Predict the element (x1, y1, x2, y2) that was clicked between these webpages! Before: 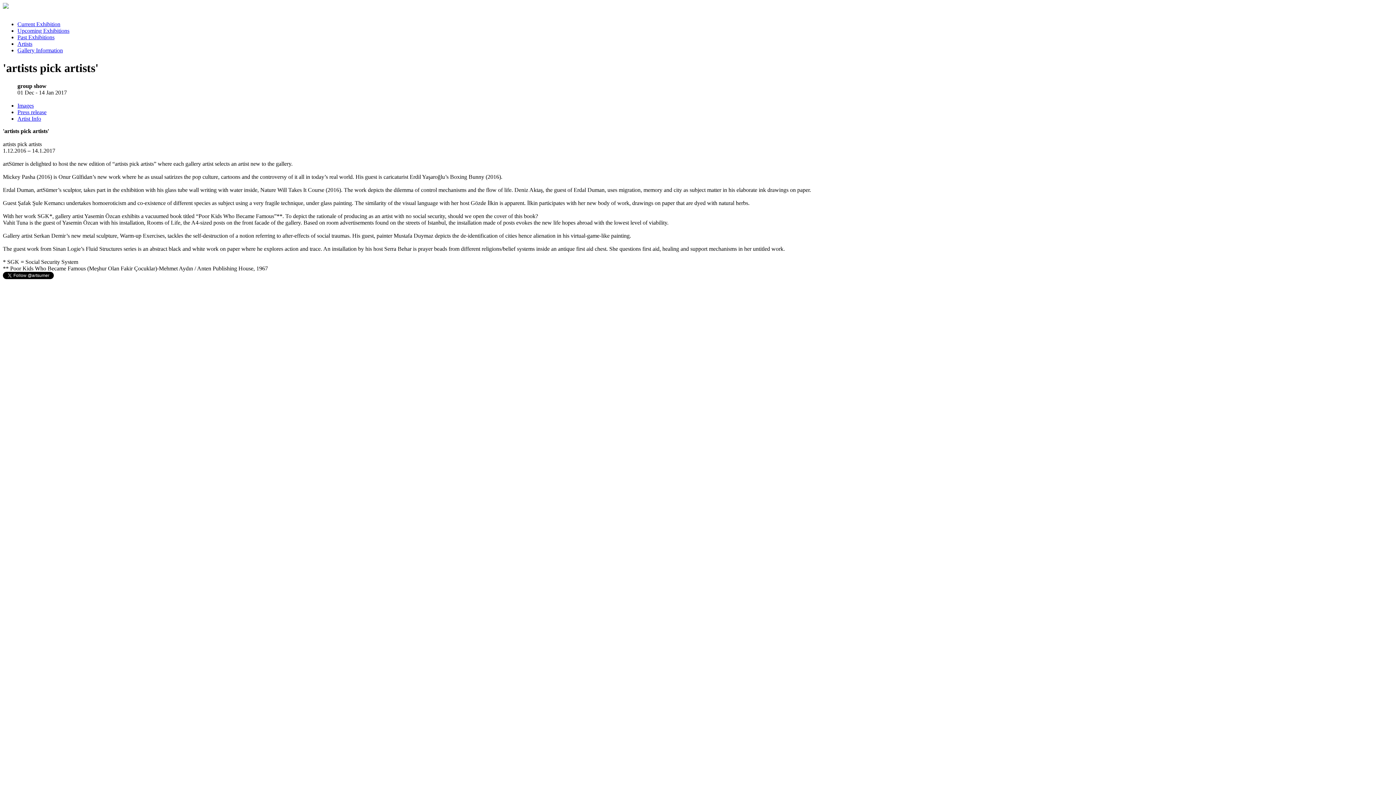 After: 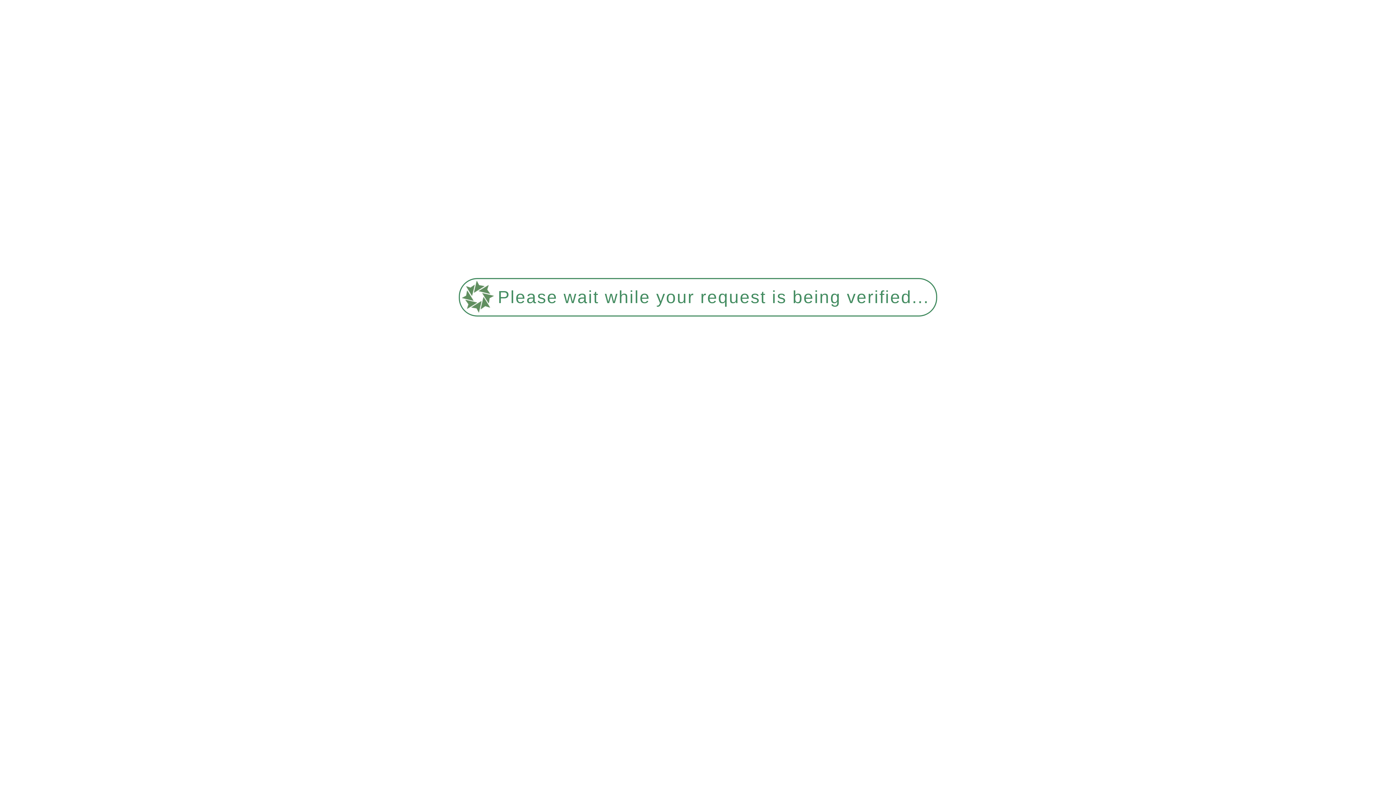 Action: label: Past Exhibitions bbox: (17, 34, 54, 40)